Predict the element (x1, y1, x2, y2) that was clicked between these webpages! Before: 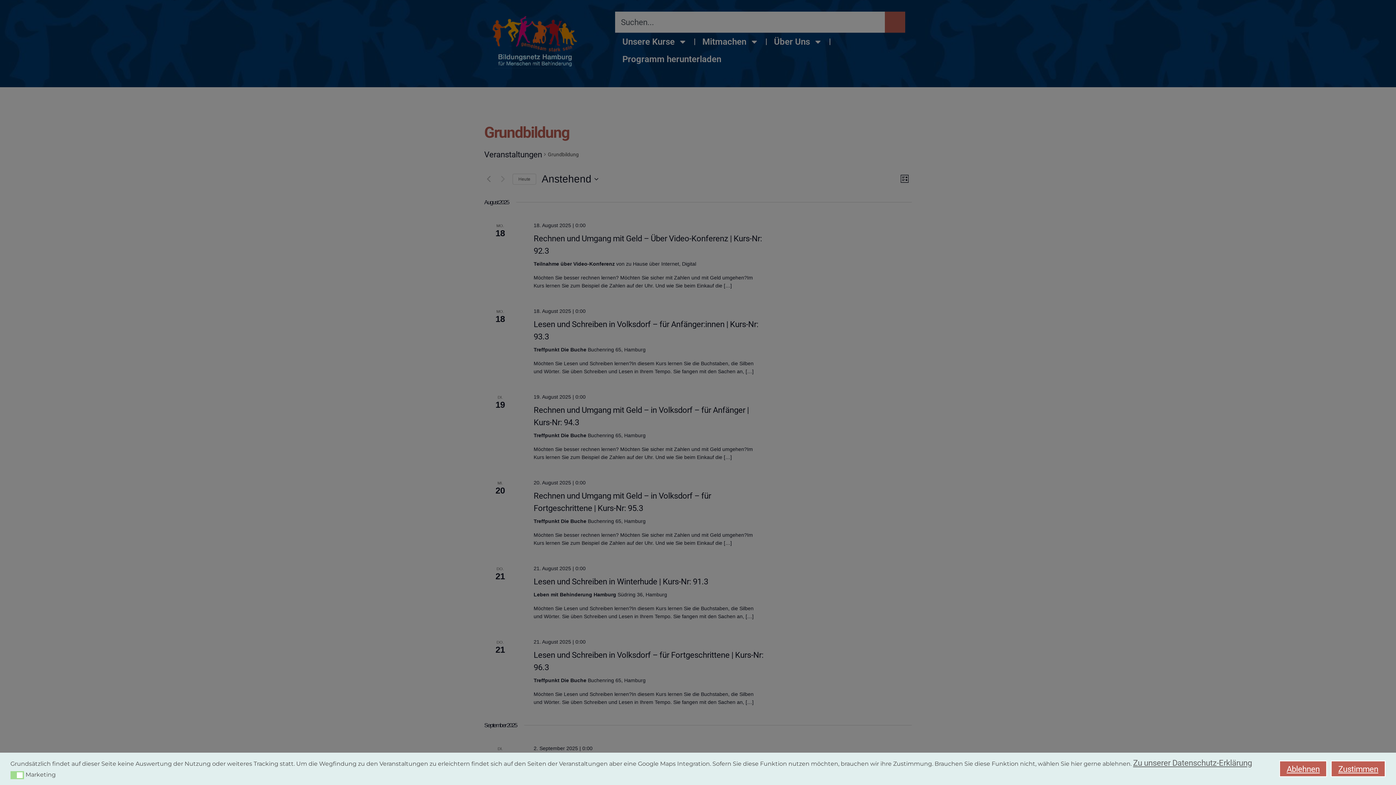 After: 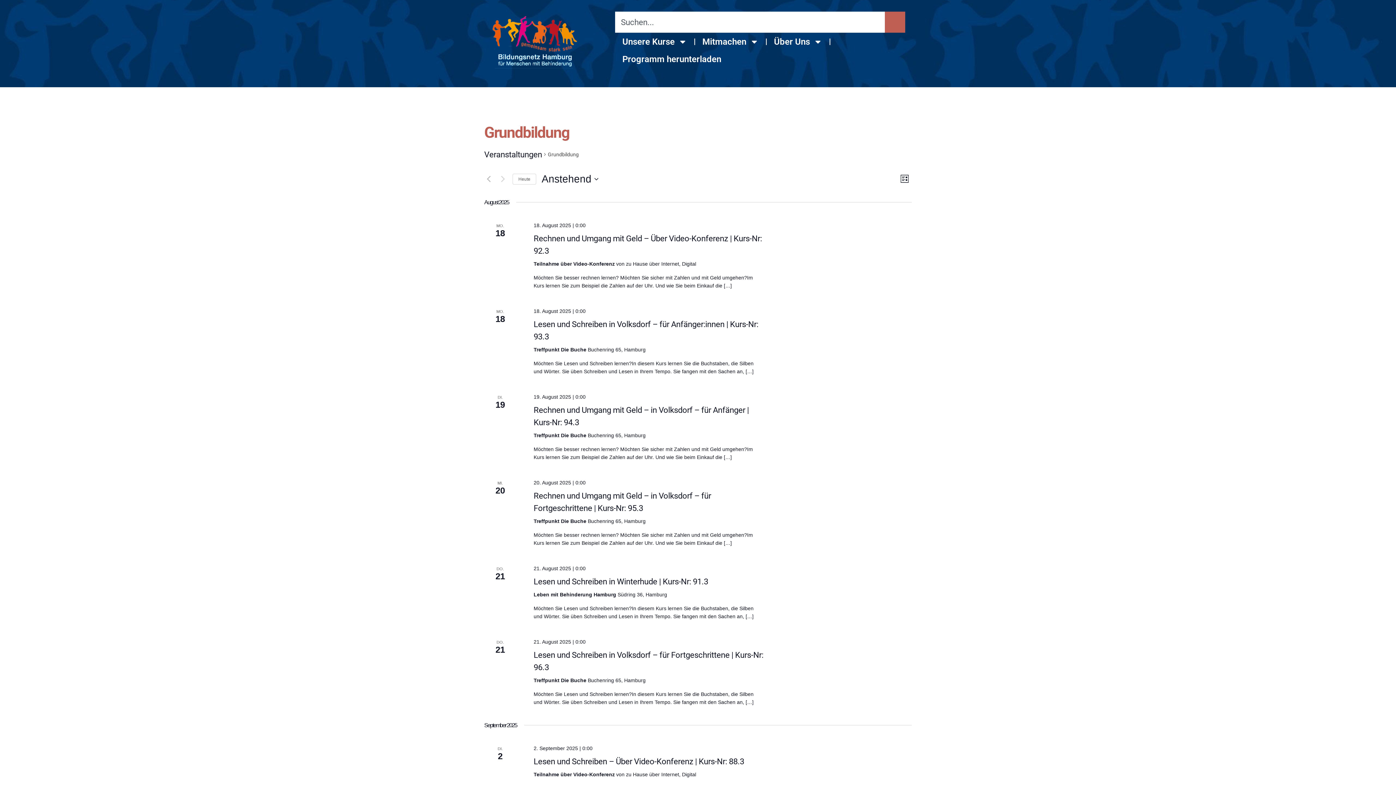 Action: bbox: (1279, 760, 1327, 777) label: Ablehnen cookies